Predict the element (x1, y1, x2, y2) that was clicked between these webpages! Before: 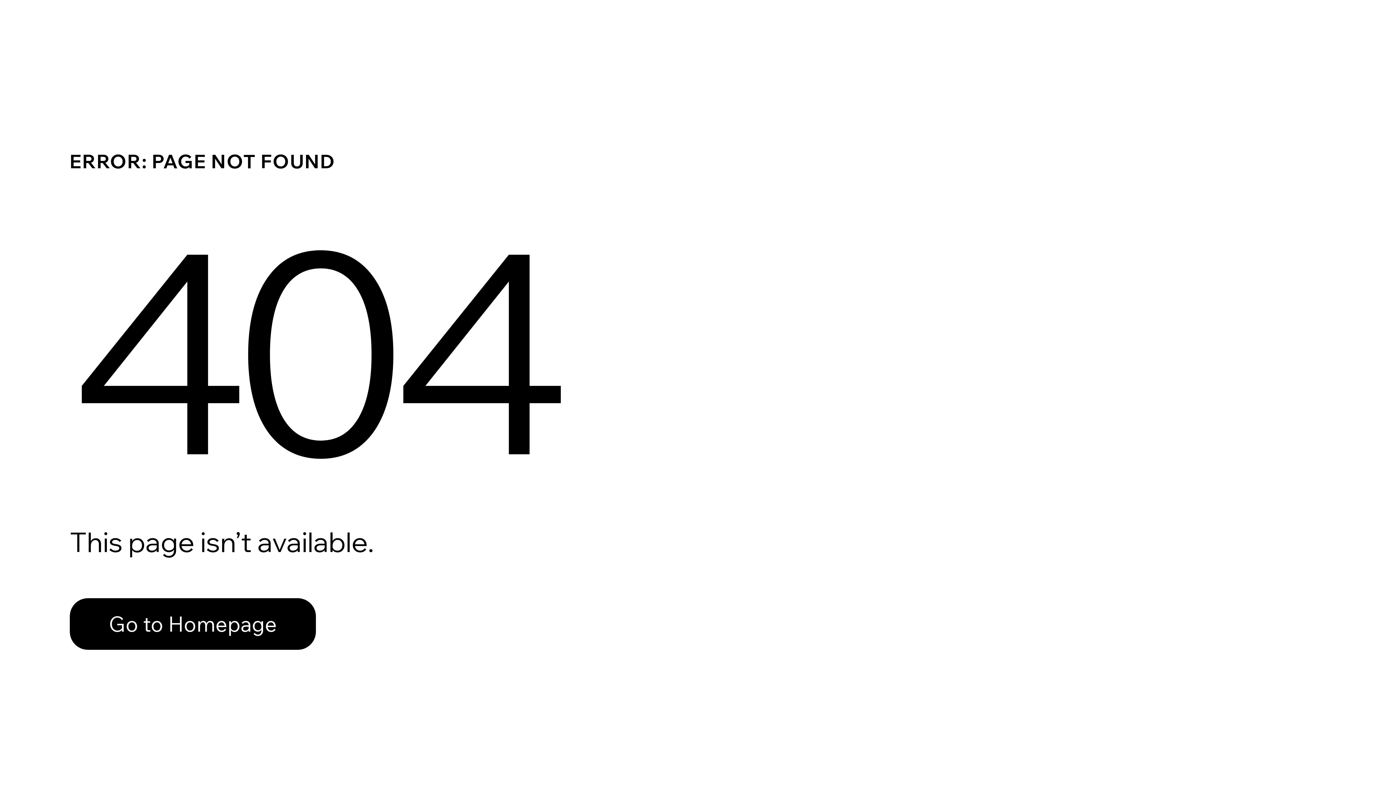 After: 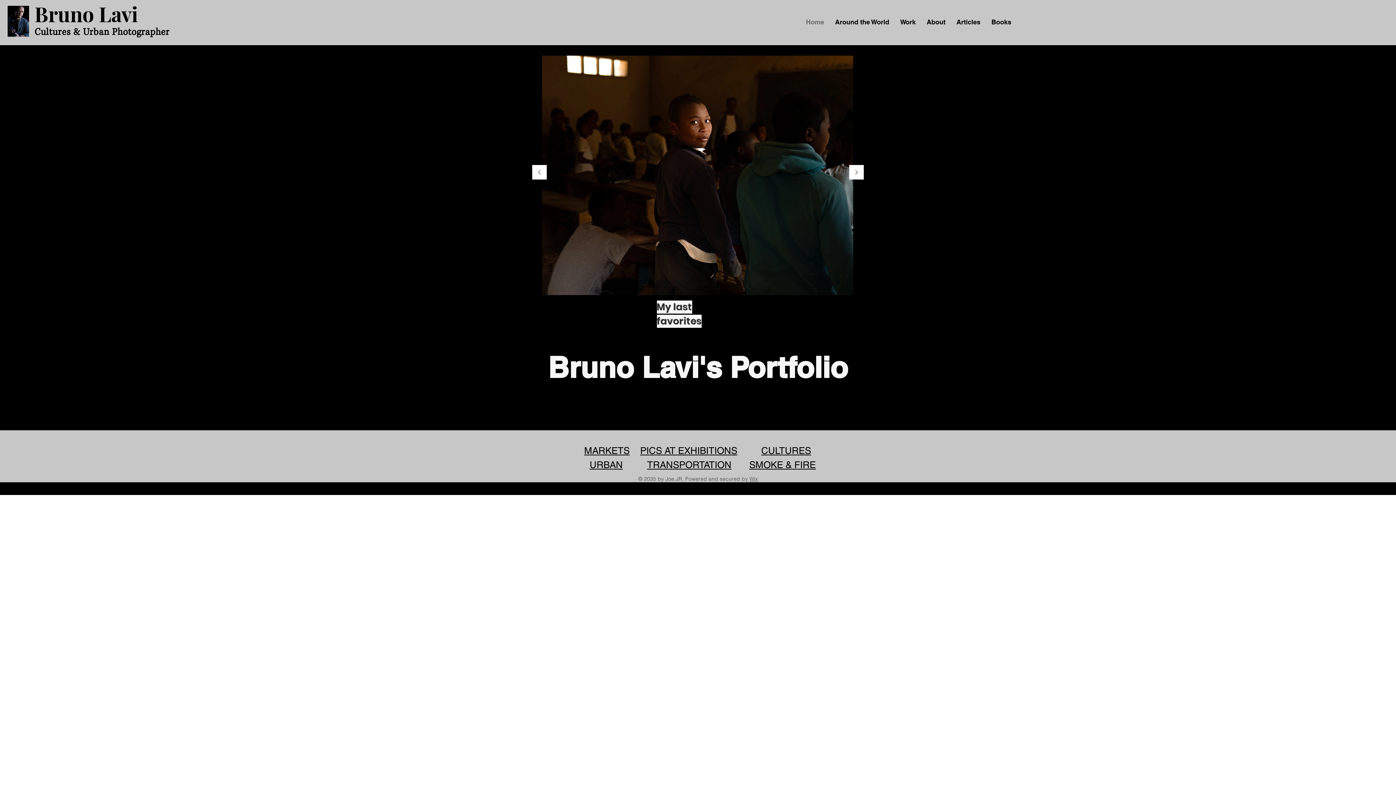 Action: label: Go to Homepage bbox: (69, 582, 768, 659)